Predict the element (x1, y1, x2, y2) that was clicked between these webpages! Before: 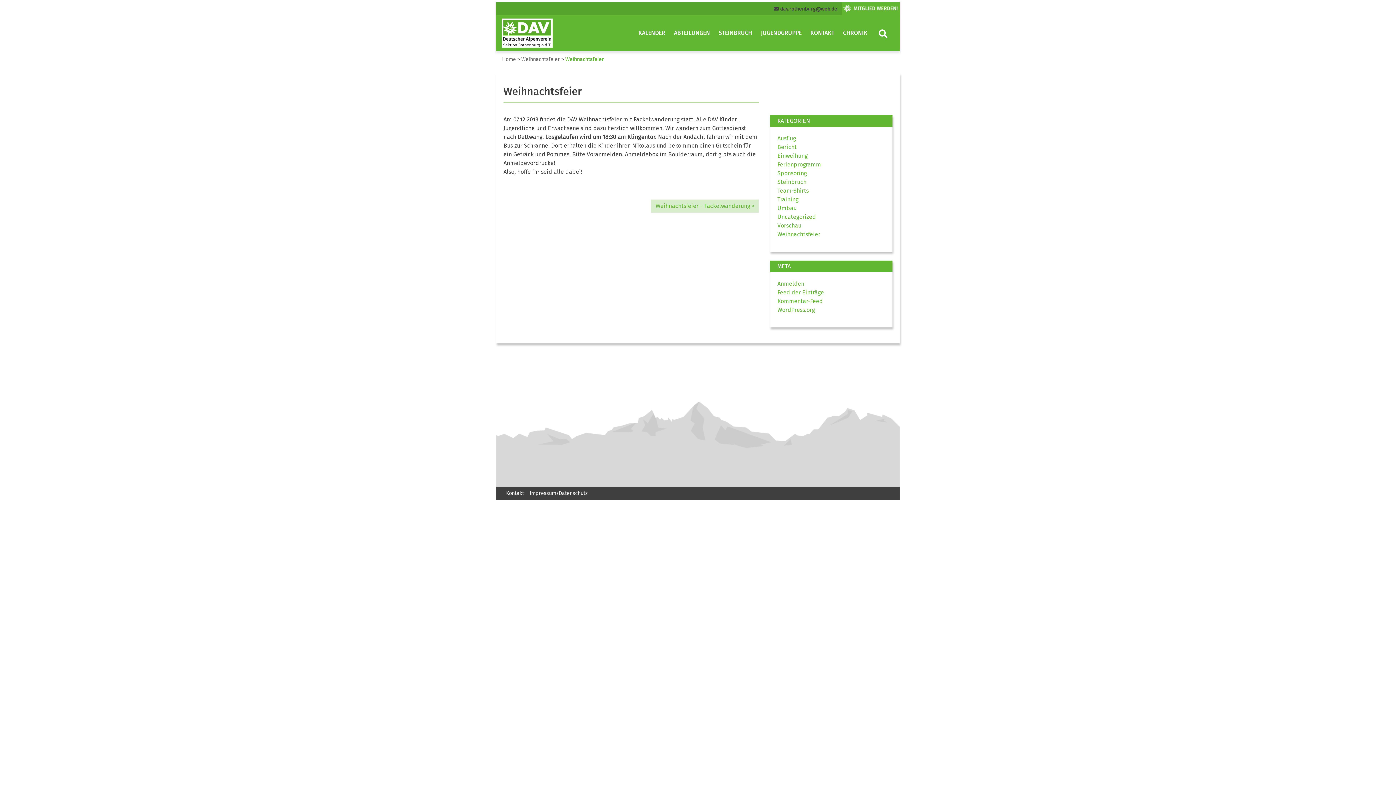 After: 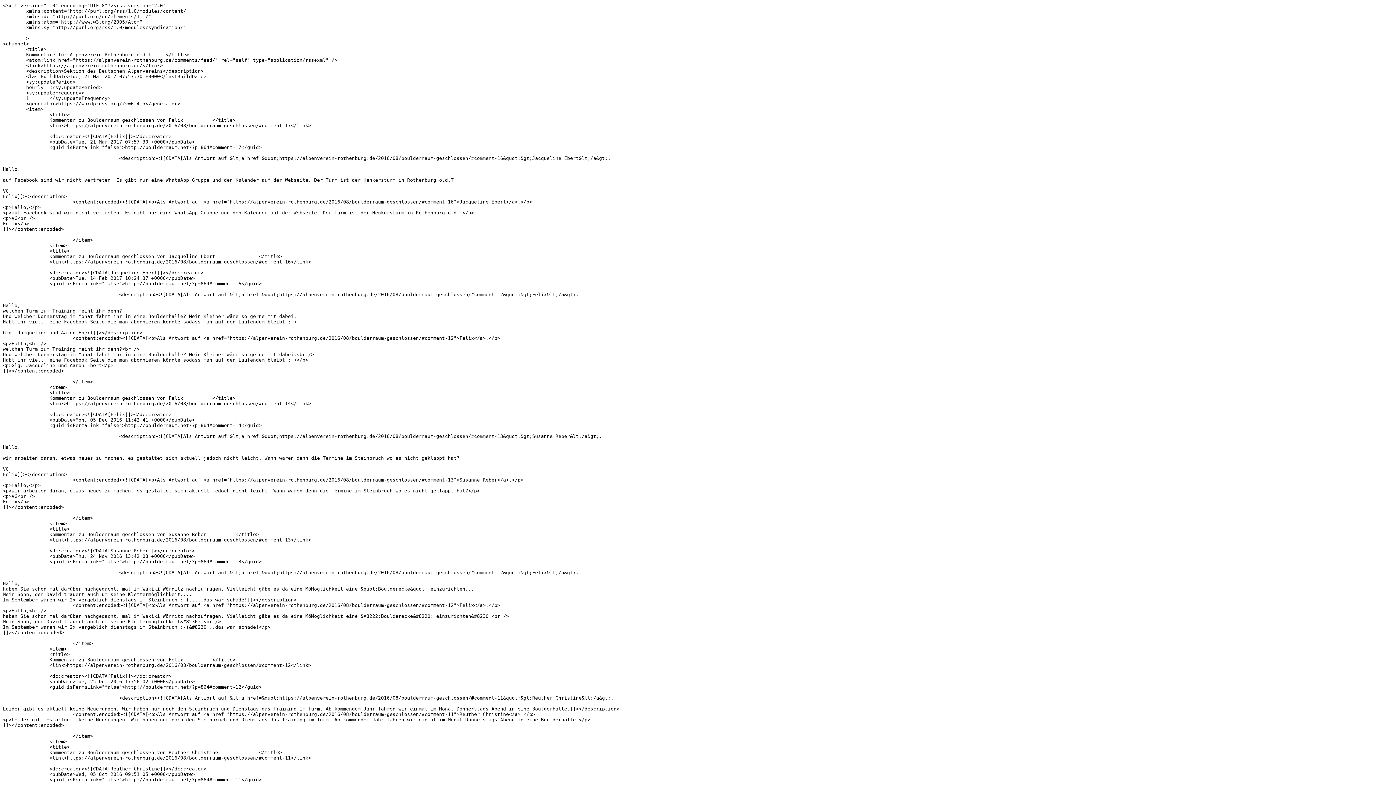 Action: label: Kommentar-Feed bbox: (777, 297, 823, 304)